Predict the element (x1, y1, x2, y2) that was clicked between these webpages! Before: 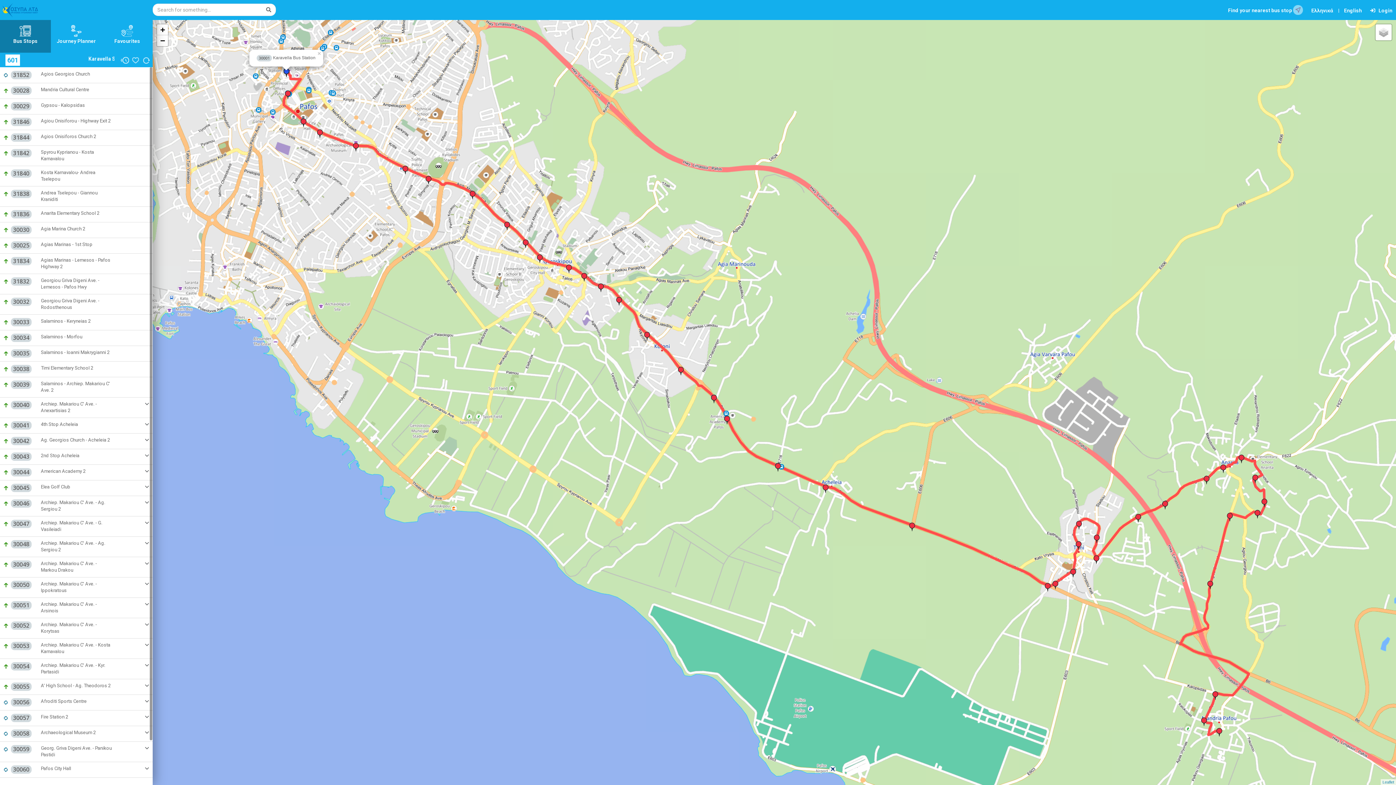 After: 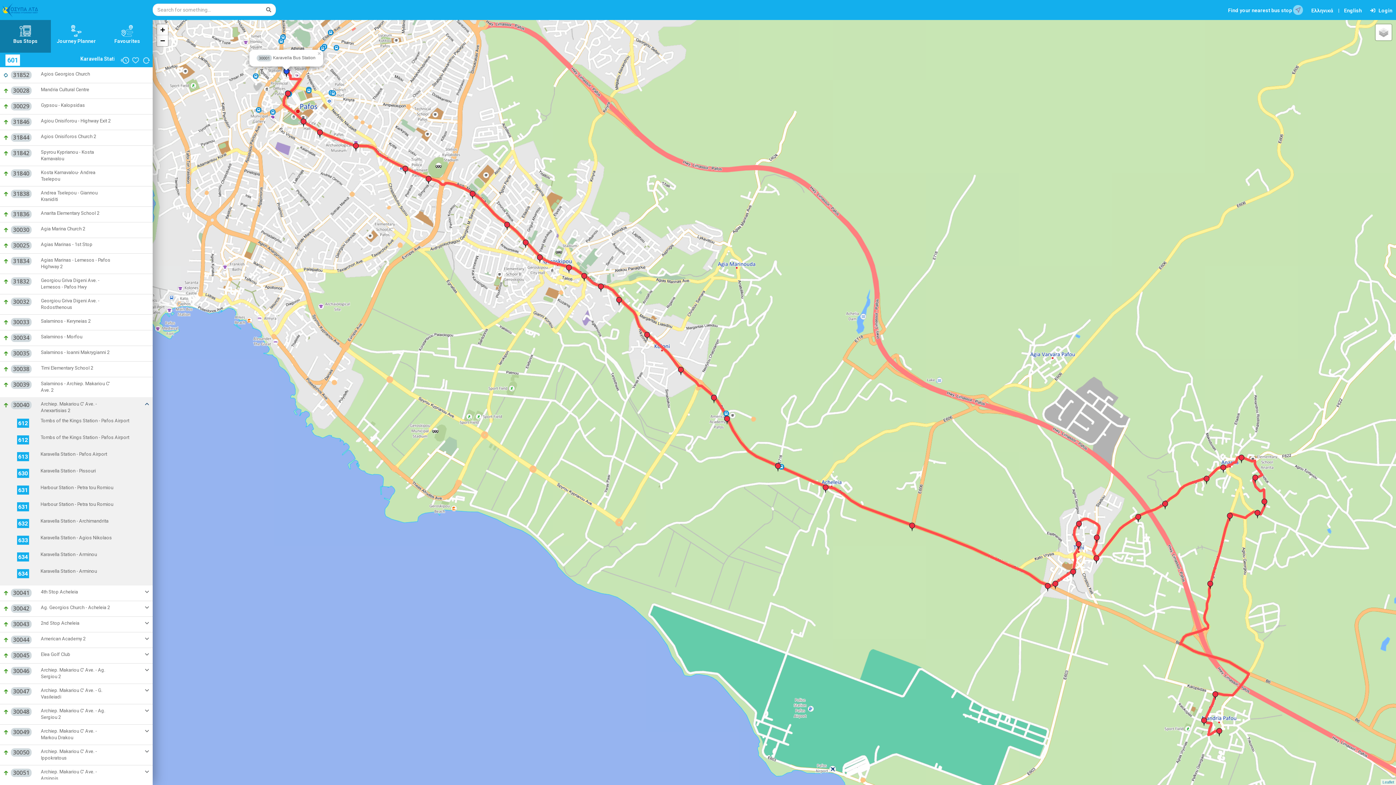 Action: bbox: (145, 401, 149, 407)